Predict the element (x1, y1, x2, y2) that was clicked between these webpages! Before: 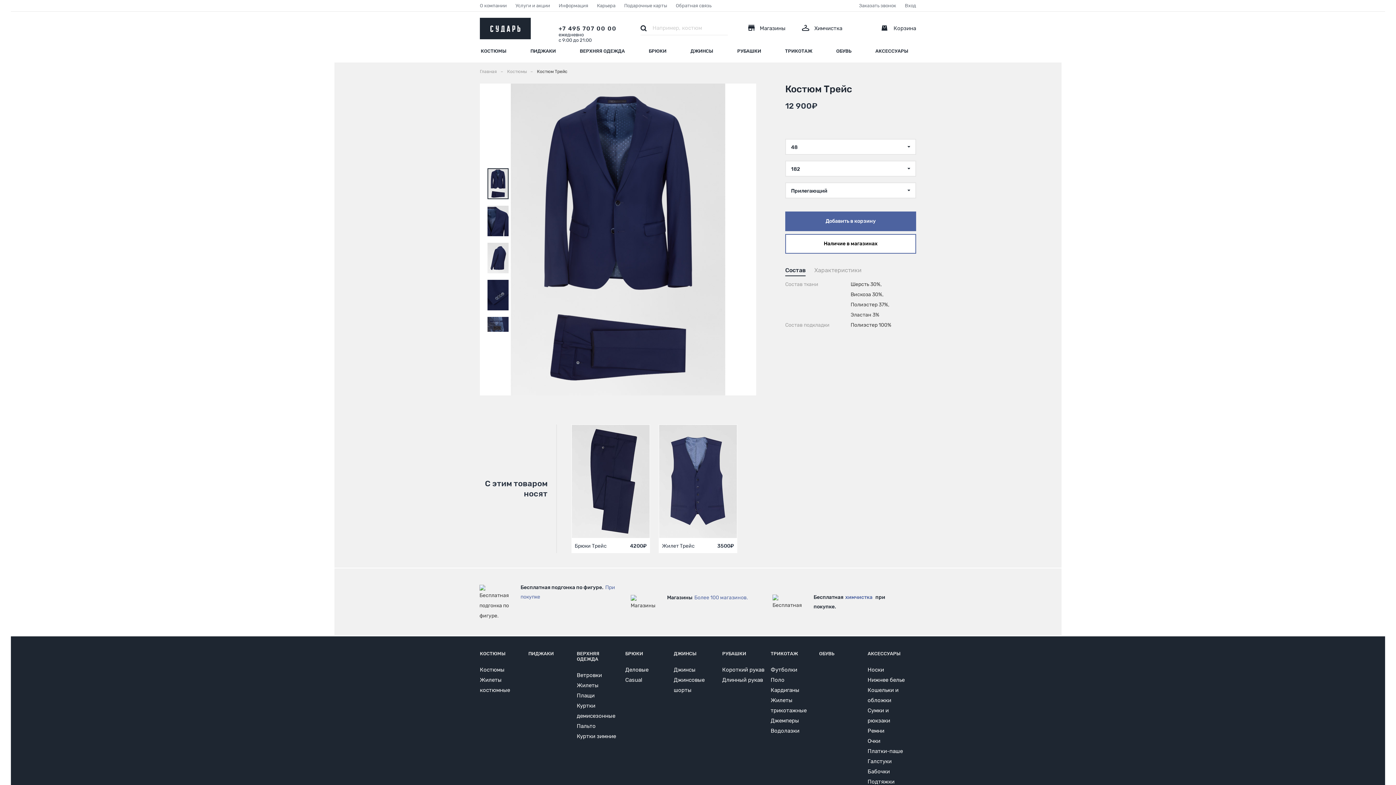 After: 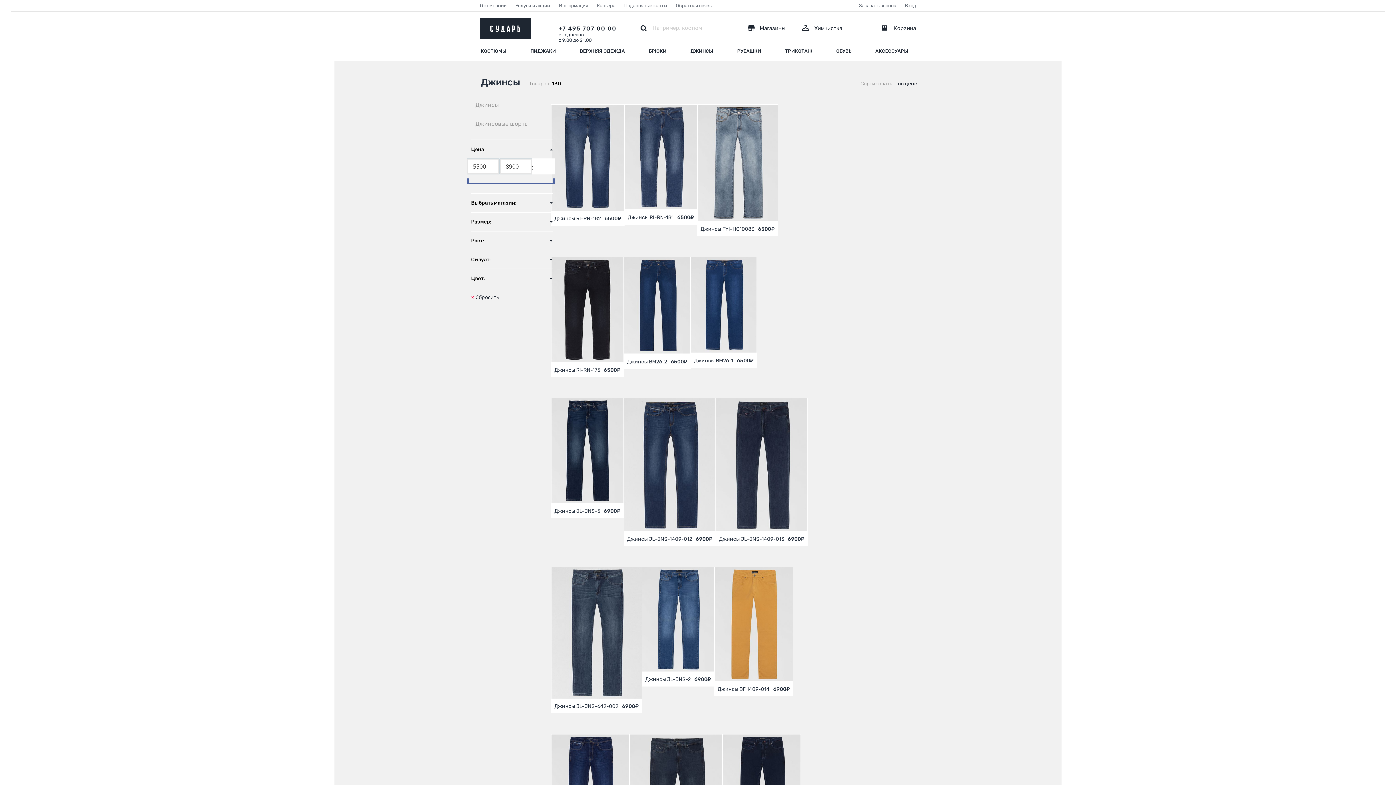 Action: label: ДЖИНСЫ bbox: (673, 651, 696, 656)